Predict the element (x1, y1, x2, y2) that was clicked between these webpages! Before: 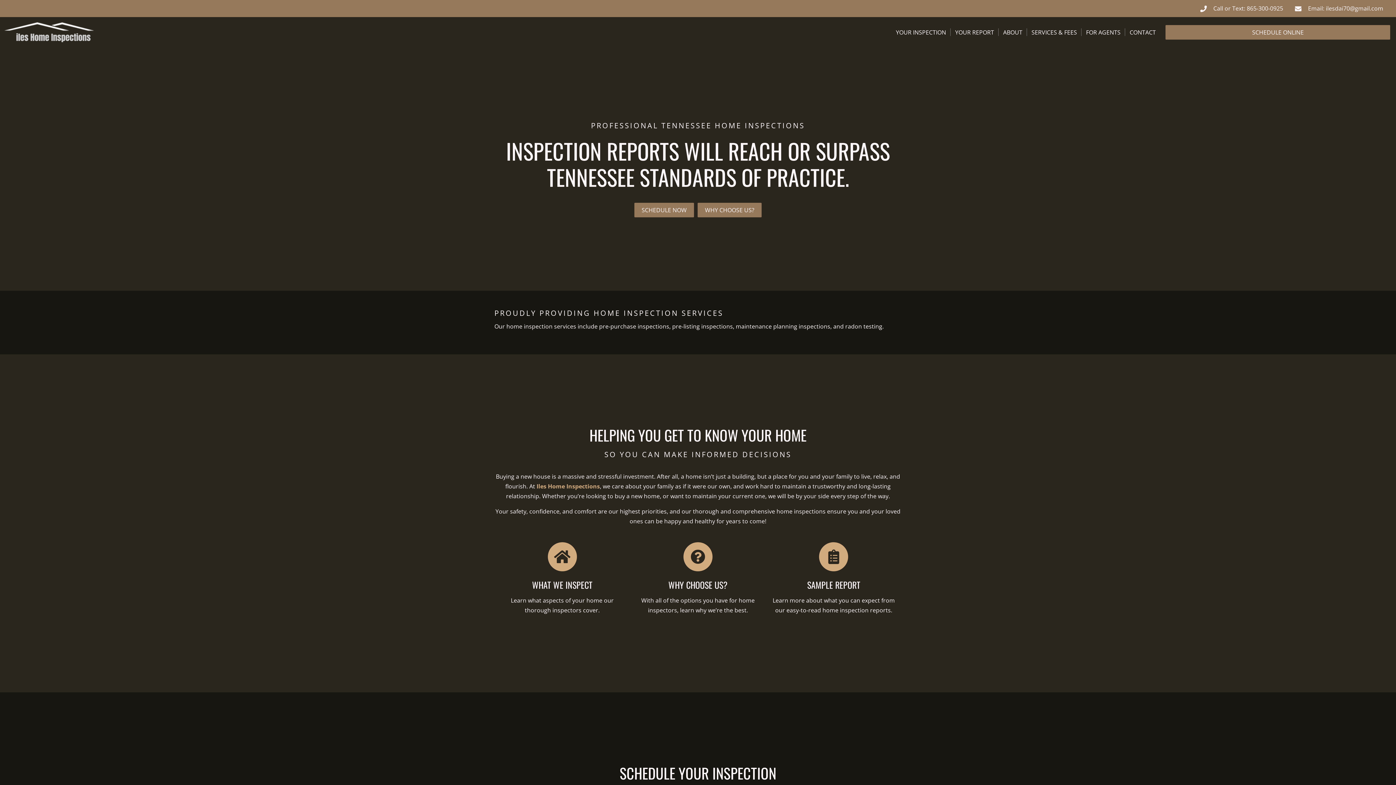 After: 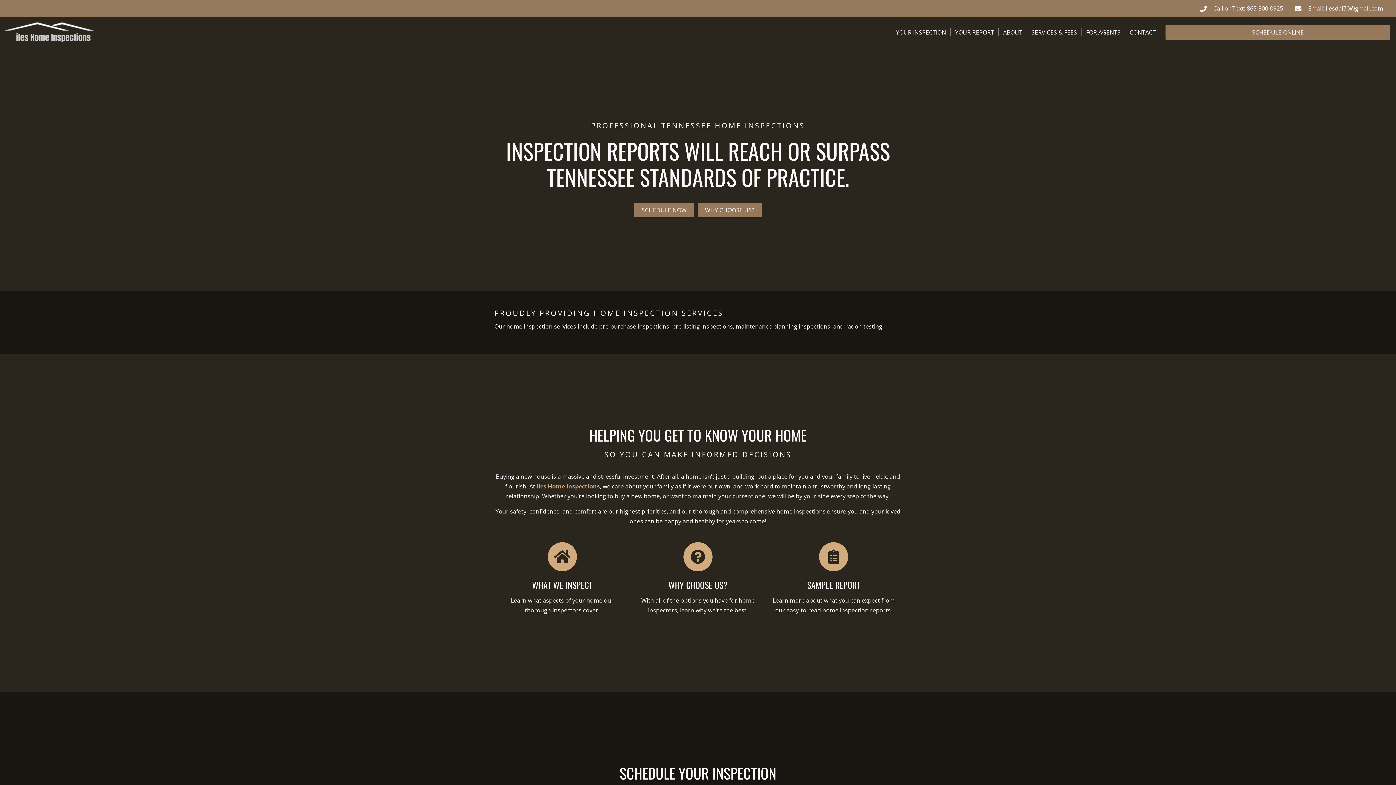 Action: bbox: (3, 20, 94, 43)